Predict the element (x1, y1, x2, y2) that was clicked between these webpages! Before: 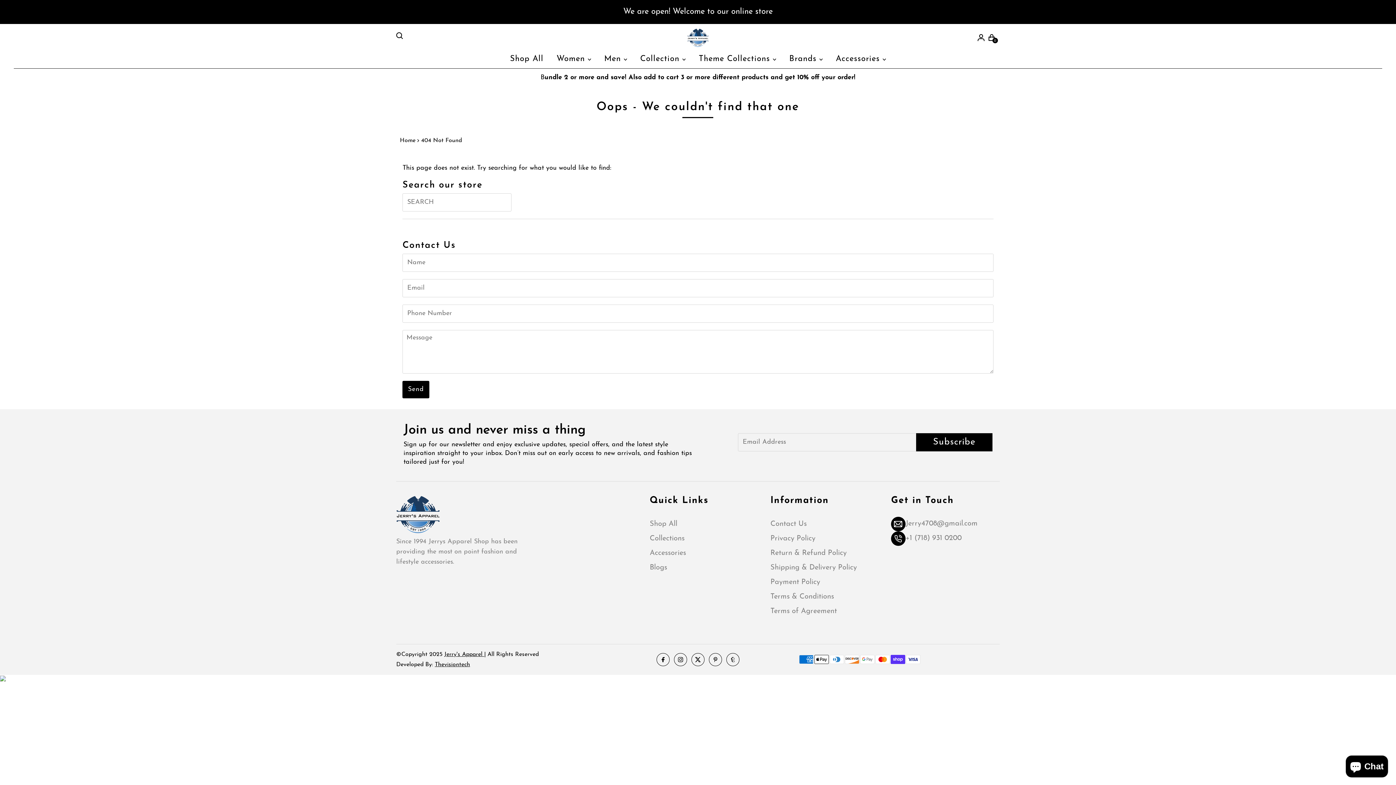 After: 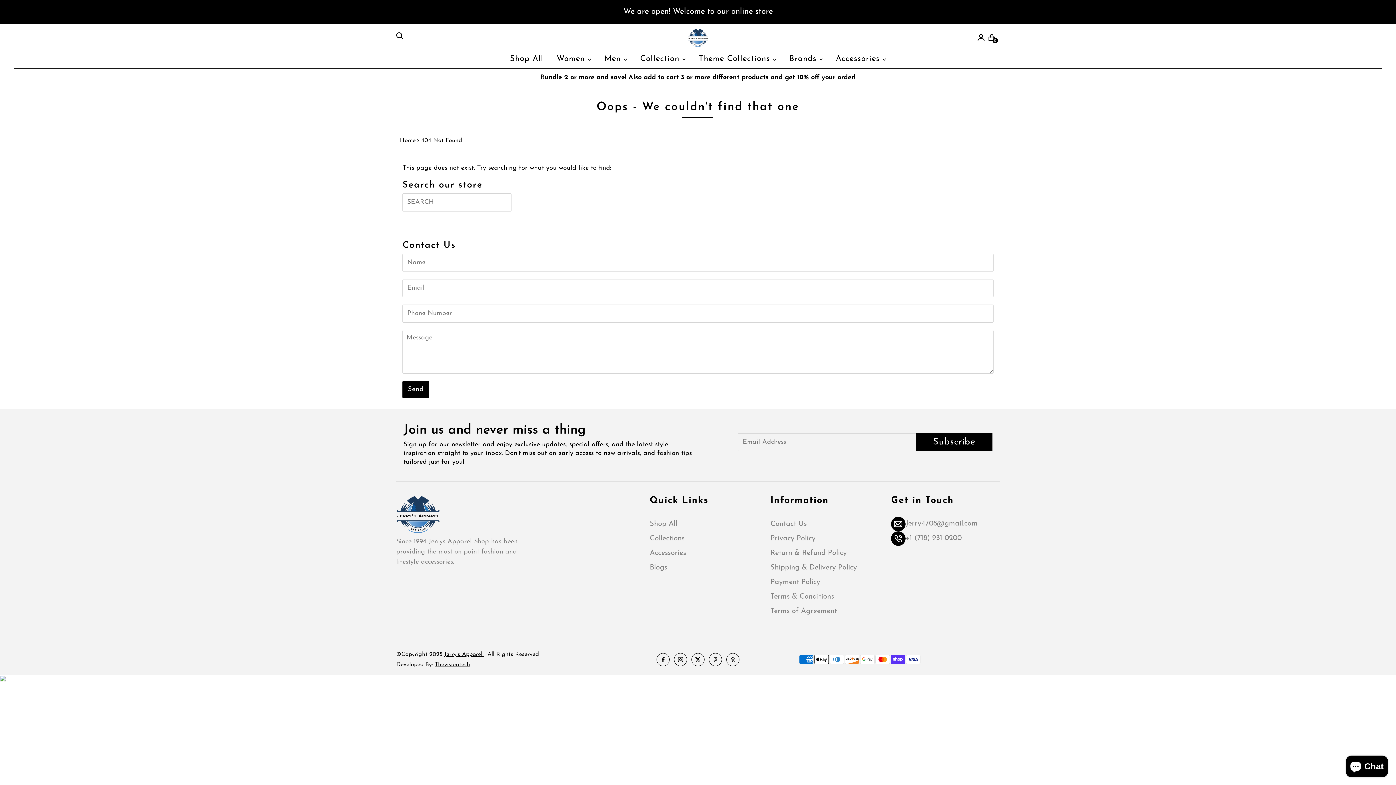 Action: bbox: (434, 662, 470, 667) label: Thevisiontech